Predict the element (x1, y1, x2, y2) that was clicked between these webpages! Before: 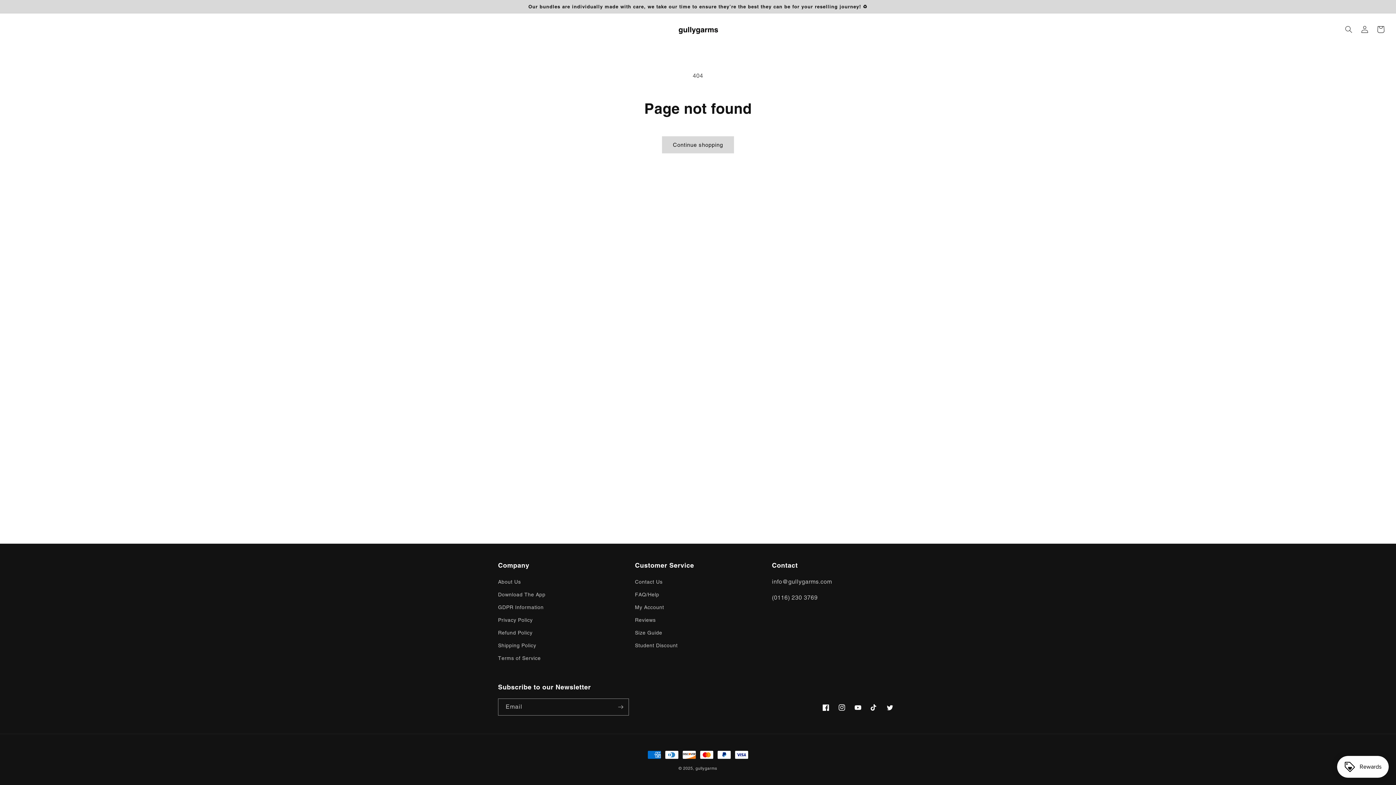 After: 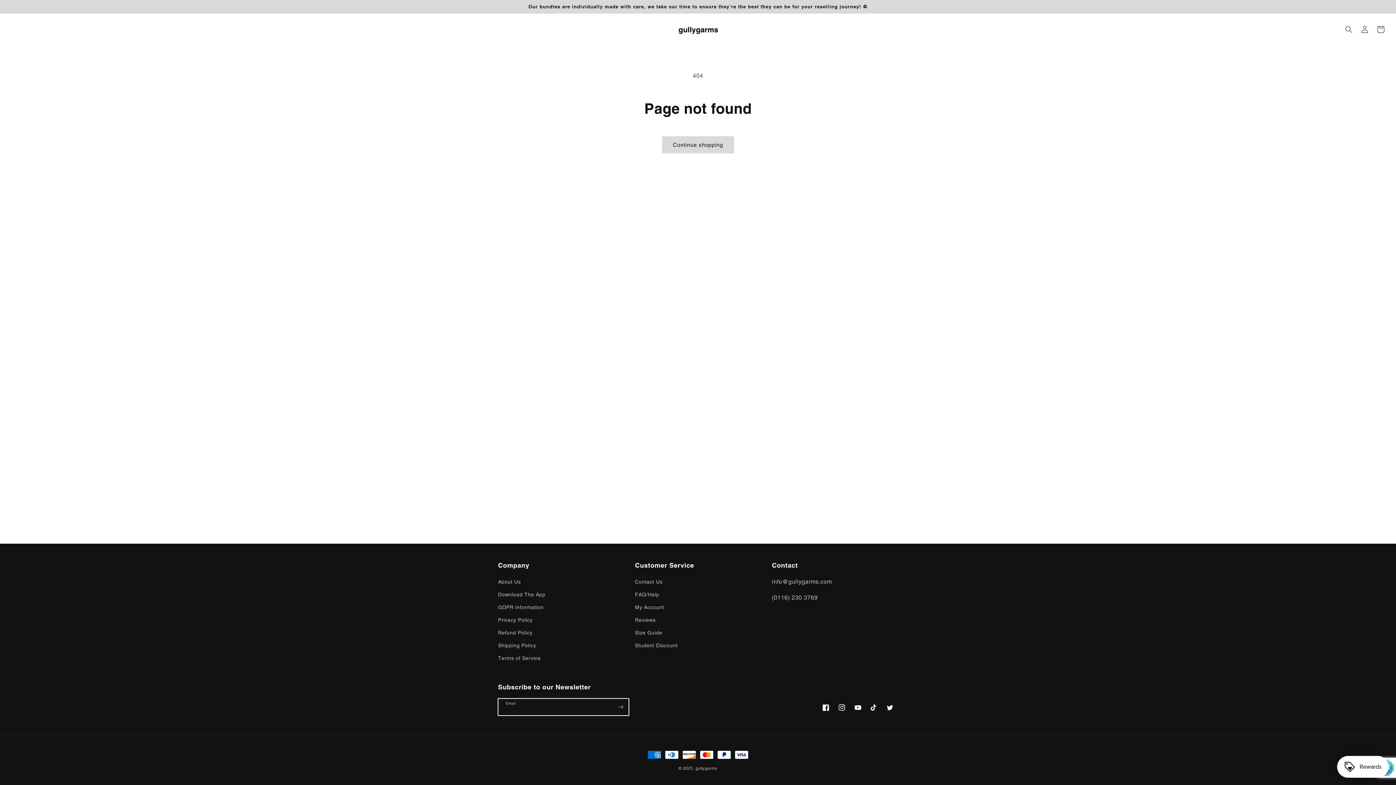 Action: bbox: (612, 698, 628, 716) label: Subscribe